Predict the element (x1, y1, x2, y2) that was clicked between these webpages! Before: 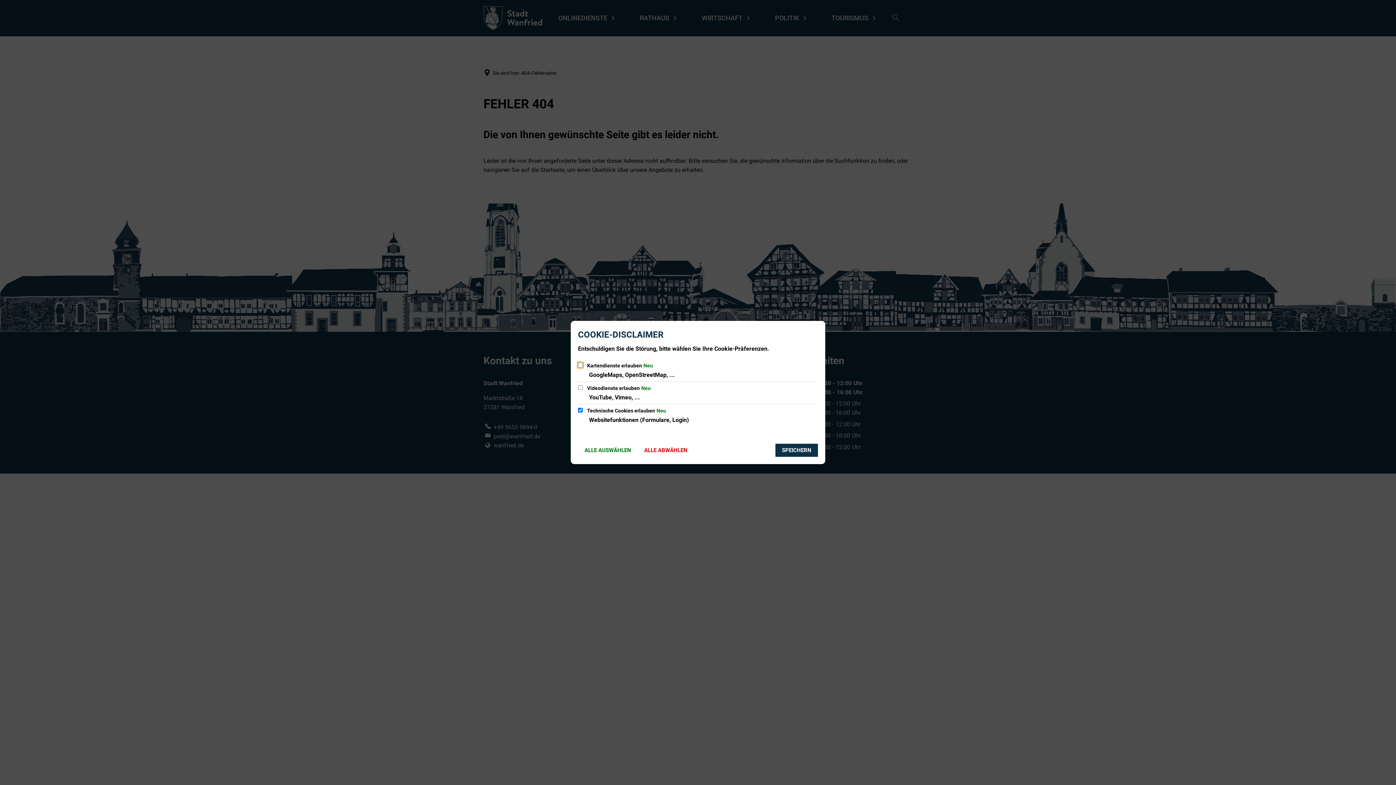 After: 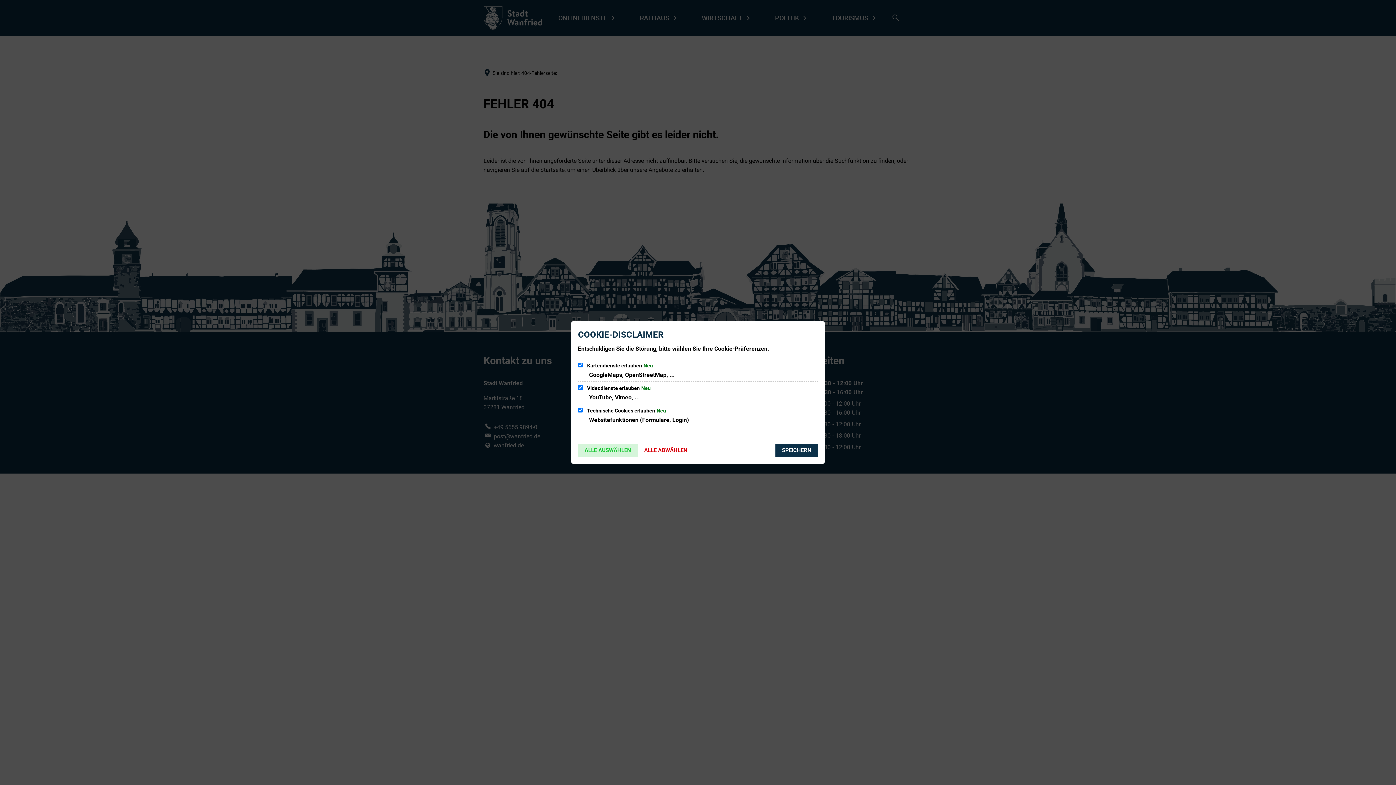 Action: label: ALLE AUSWÄHLEN bbox: (578, 444, 637, 457)